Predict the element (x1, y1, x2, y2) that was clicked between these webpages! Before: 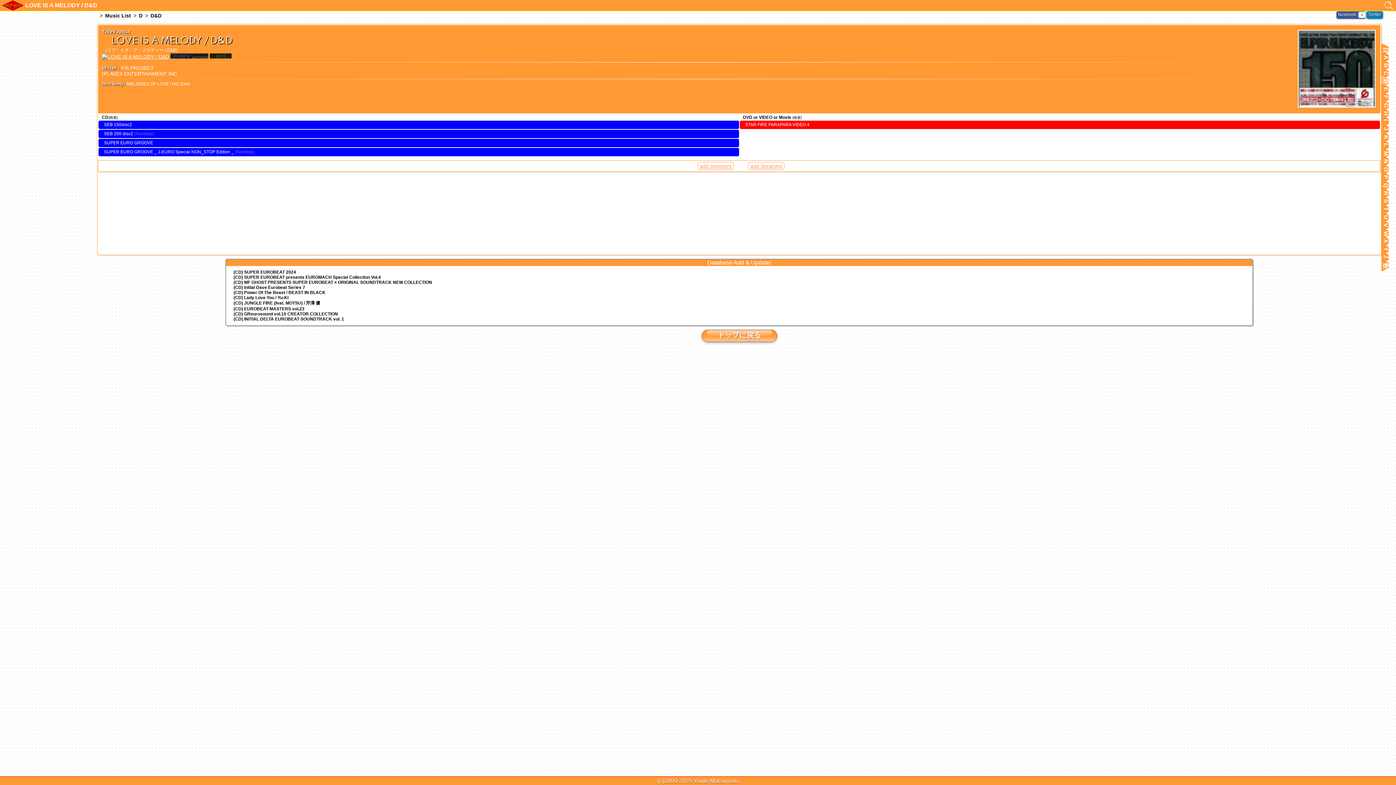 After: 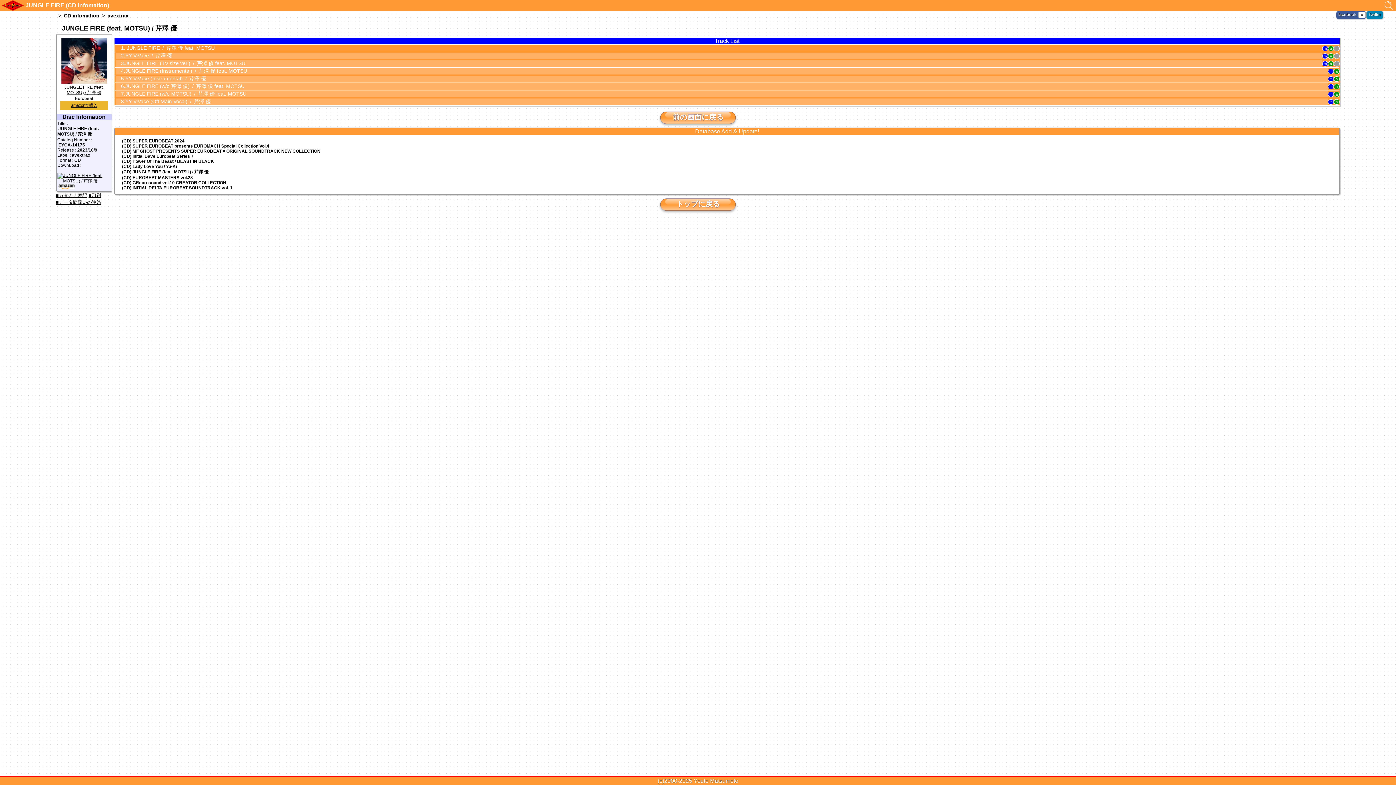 Action: bbox: (226, 300, 1252, 306) label: (CD) JUNGLE FIRE (feat. MOTSU) / 芹澤 優